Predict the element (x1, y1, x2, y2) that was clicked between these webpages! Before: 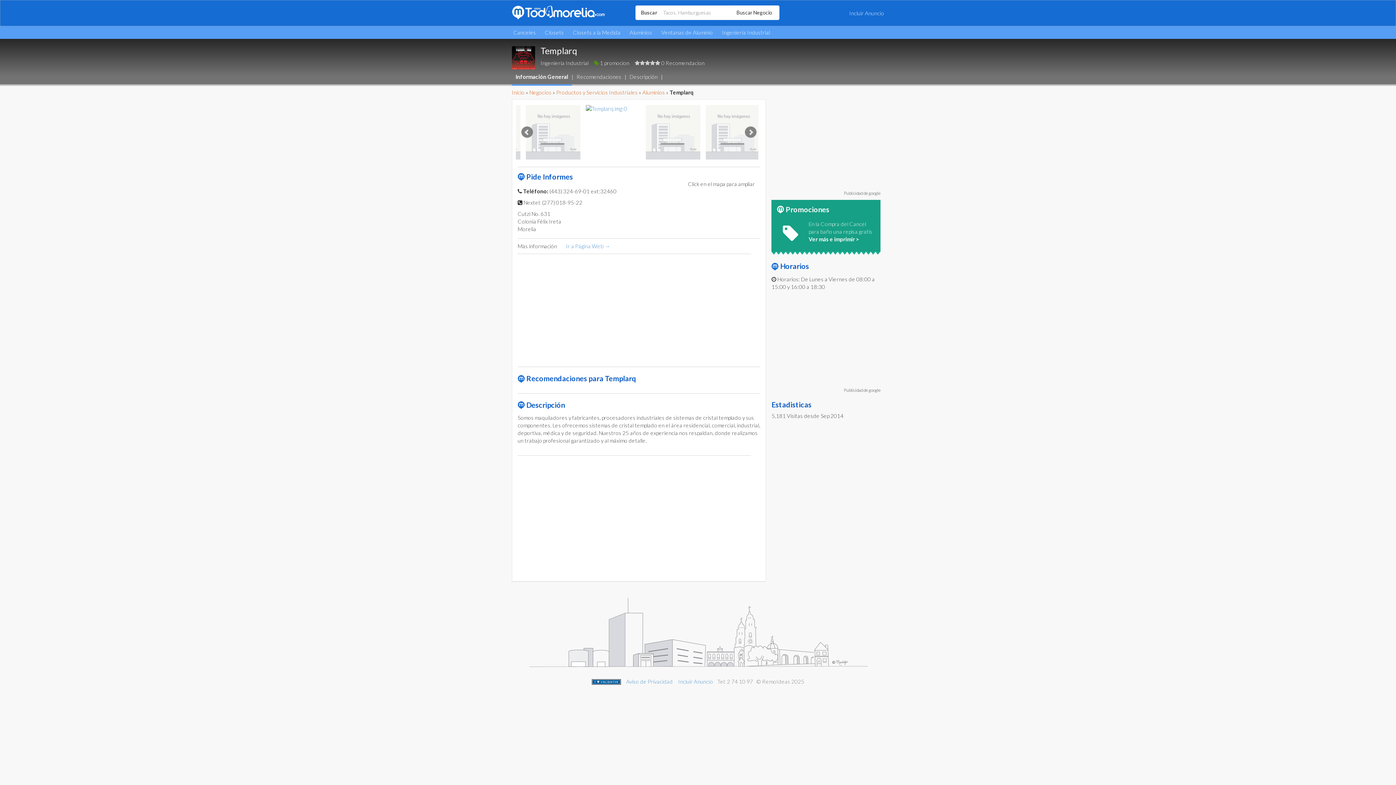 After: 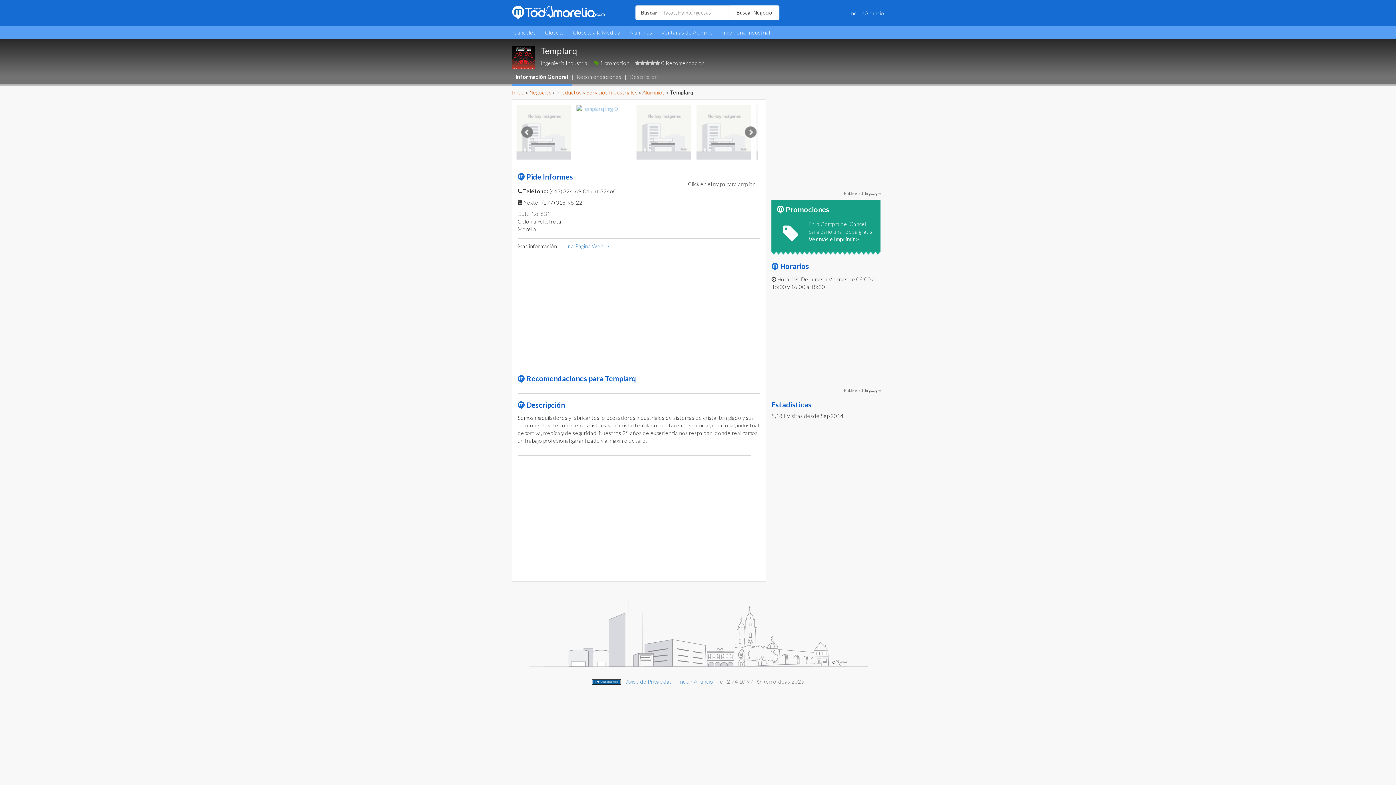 Action: label: Descripción bbox: (626, 73, 661, 84)